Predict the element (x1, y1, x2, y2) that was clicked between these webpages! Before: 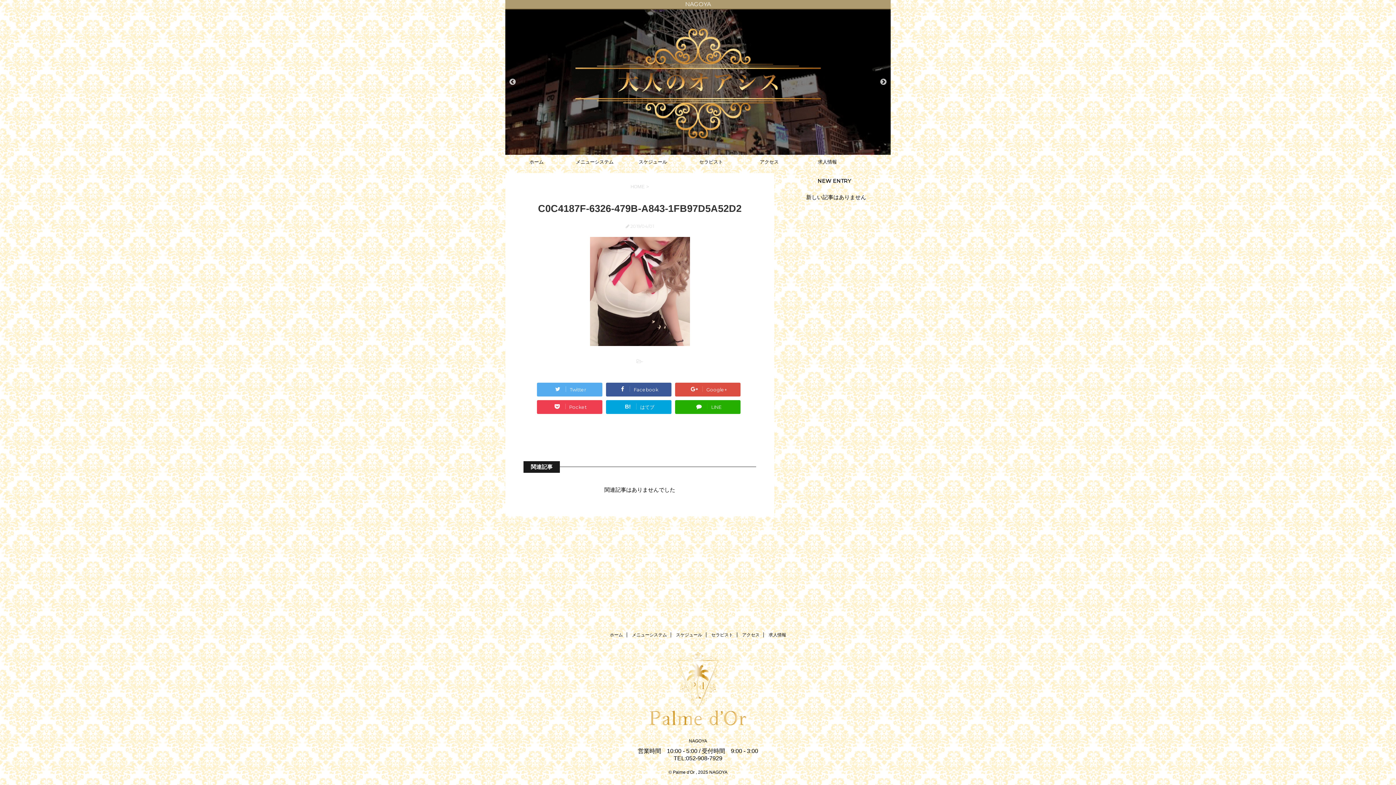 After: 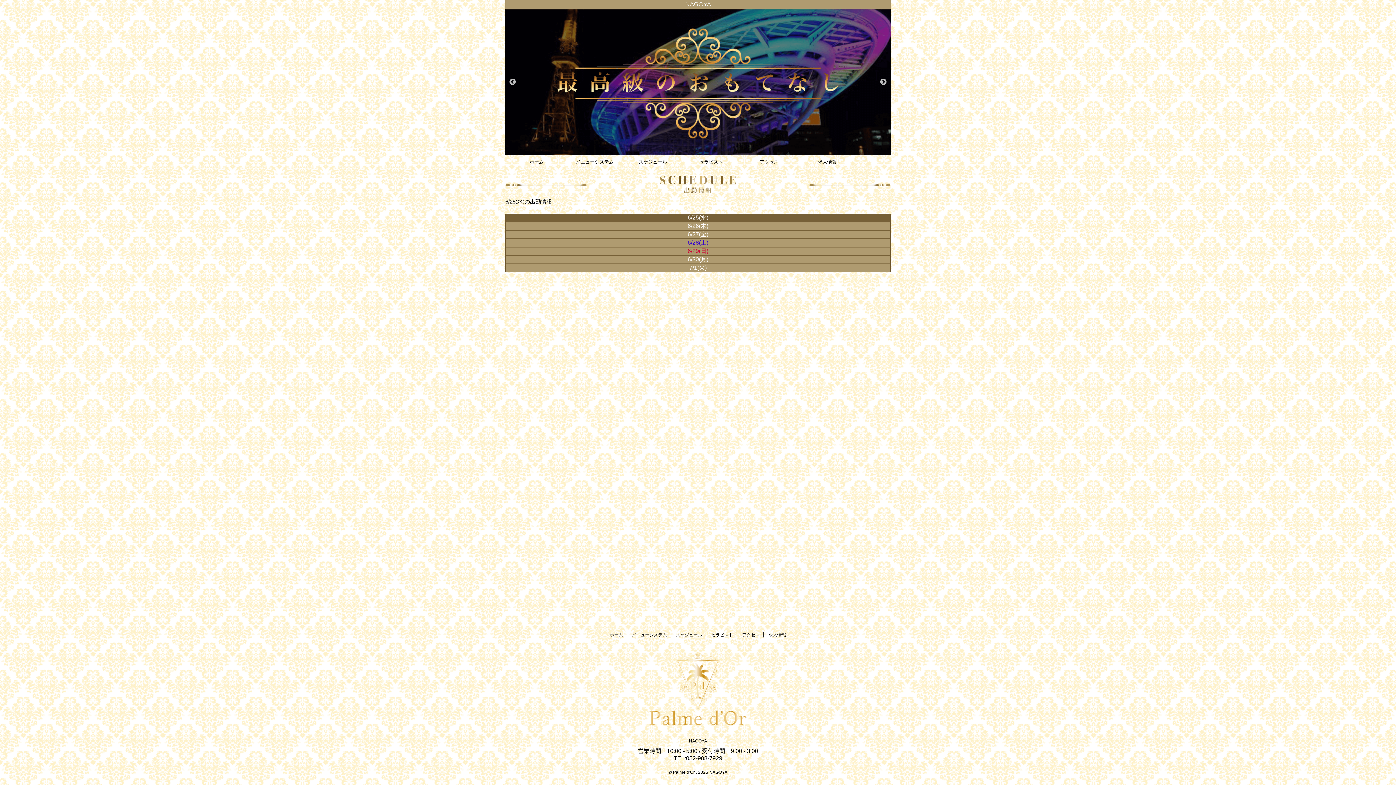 Action: label: スケジュール bbox: (624, 154, 682, 169)